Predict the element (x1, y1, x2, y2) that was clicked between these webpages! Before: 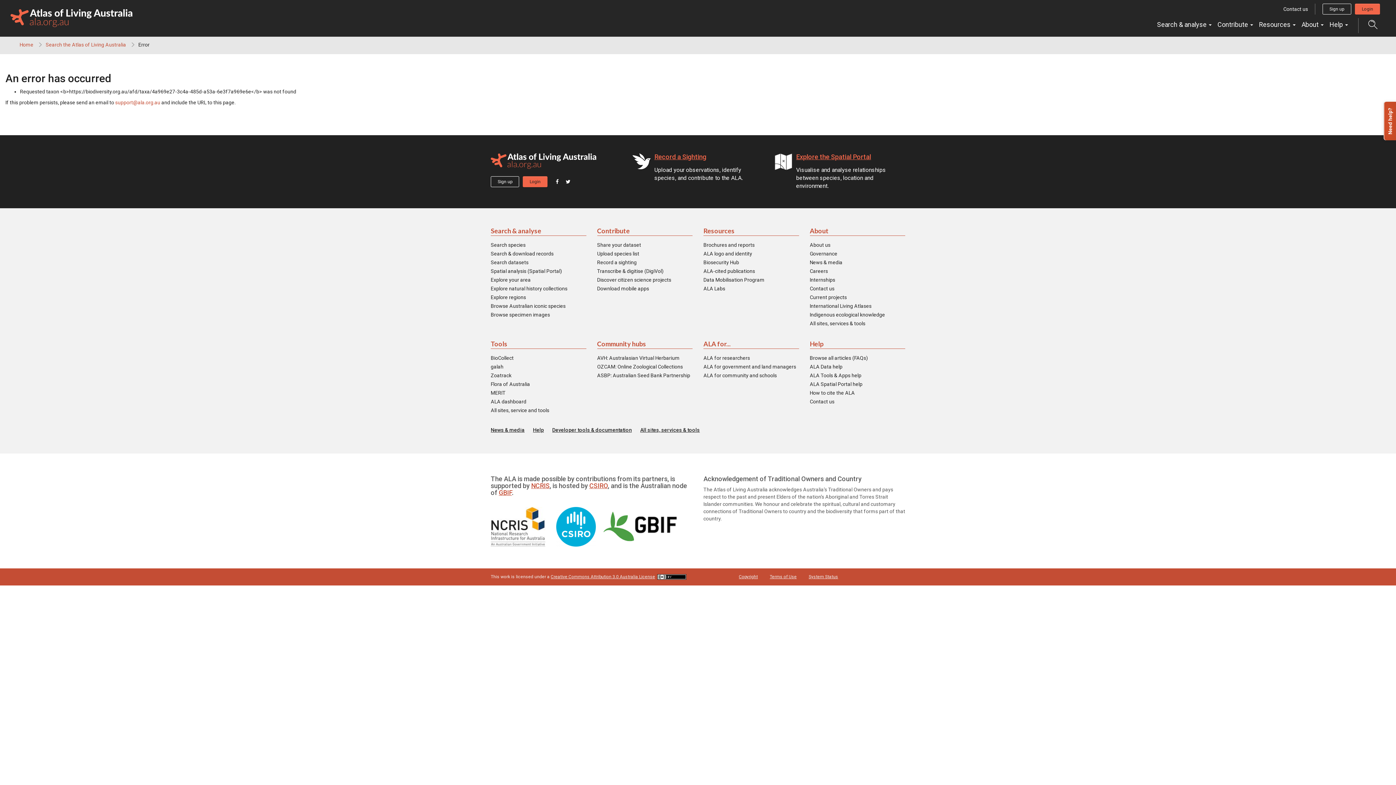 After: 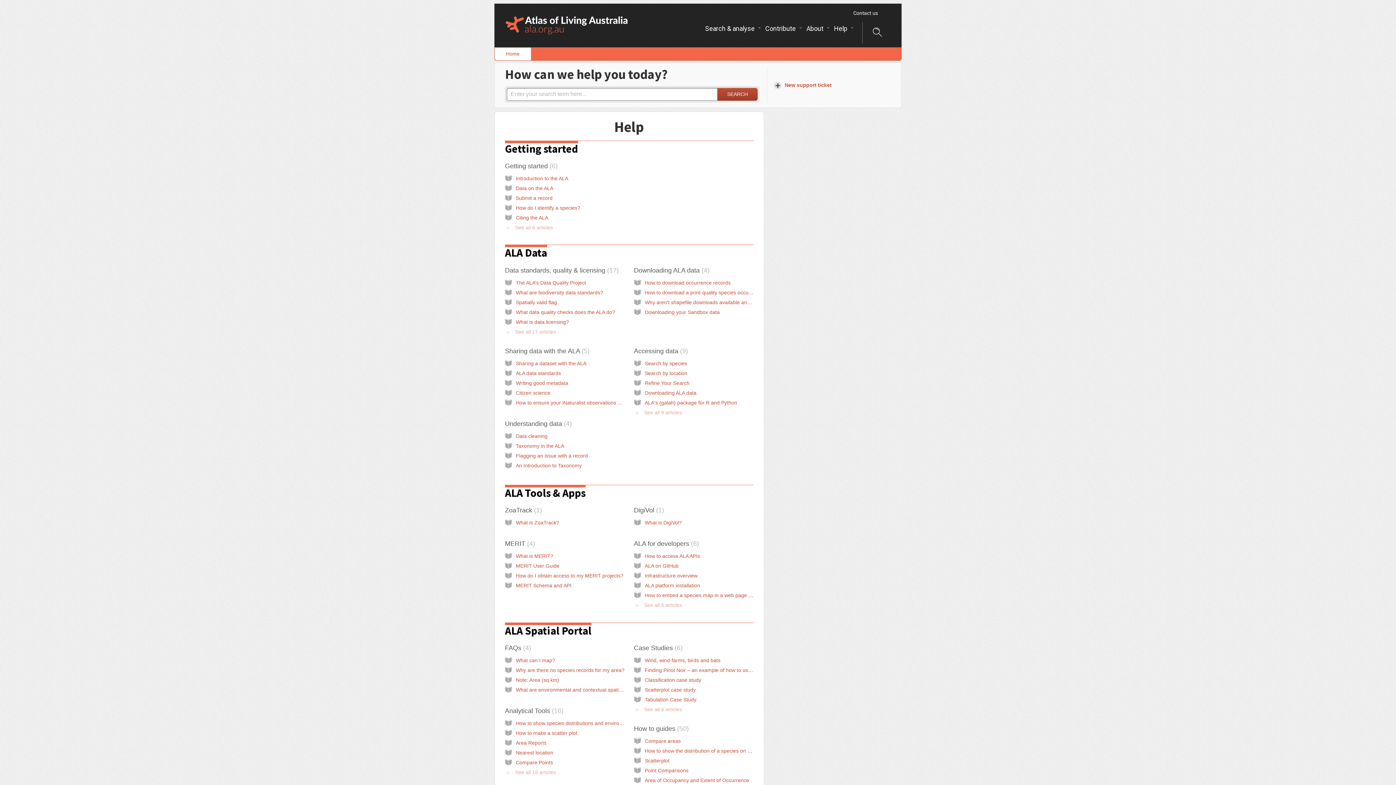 Action: bbox: (533, 426, 544, 433) label: Help